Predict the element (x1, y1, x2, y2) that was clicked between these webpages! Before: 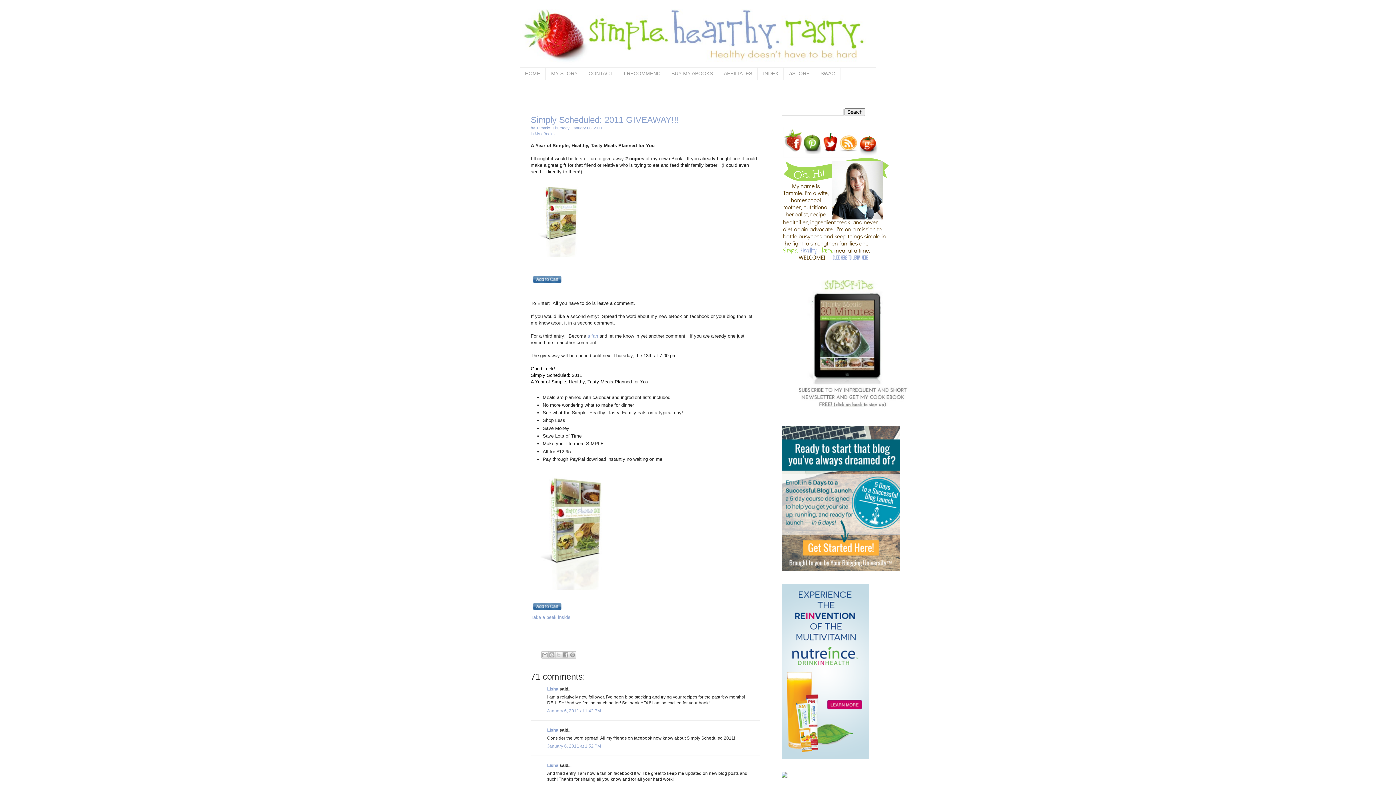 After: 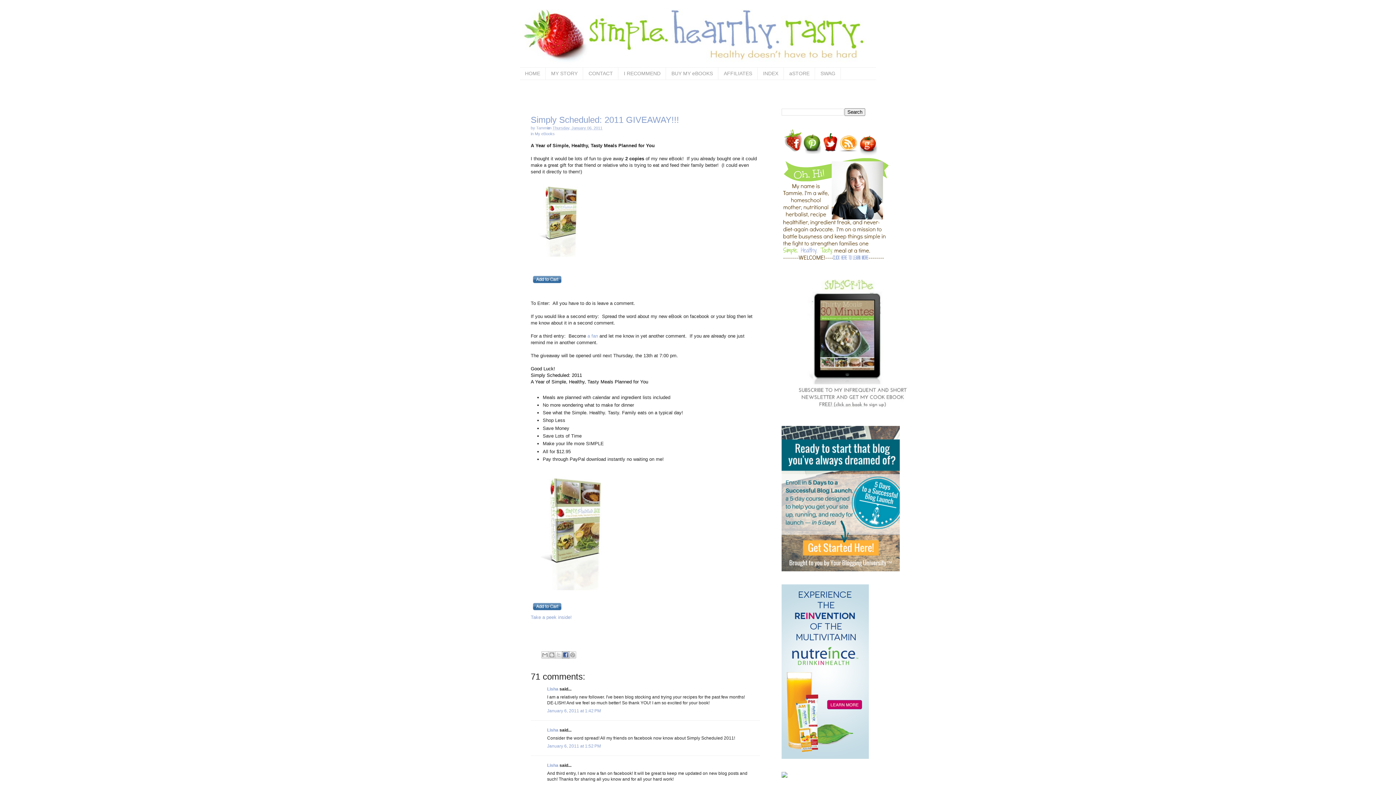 Action: label: Share to Facebook bbox: (562, 651, 569, 658)